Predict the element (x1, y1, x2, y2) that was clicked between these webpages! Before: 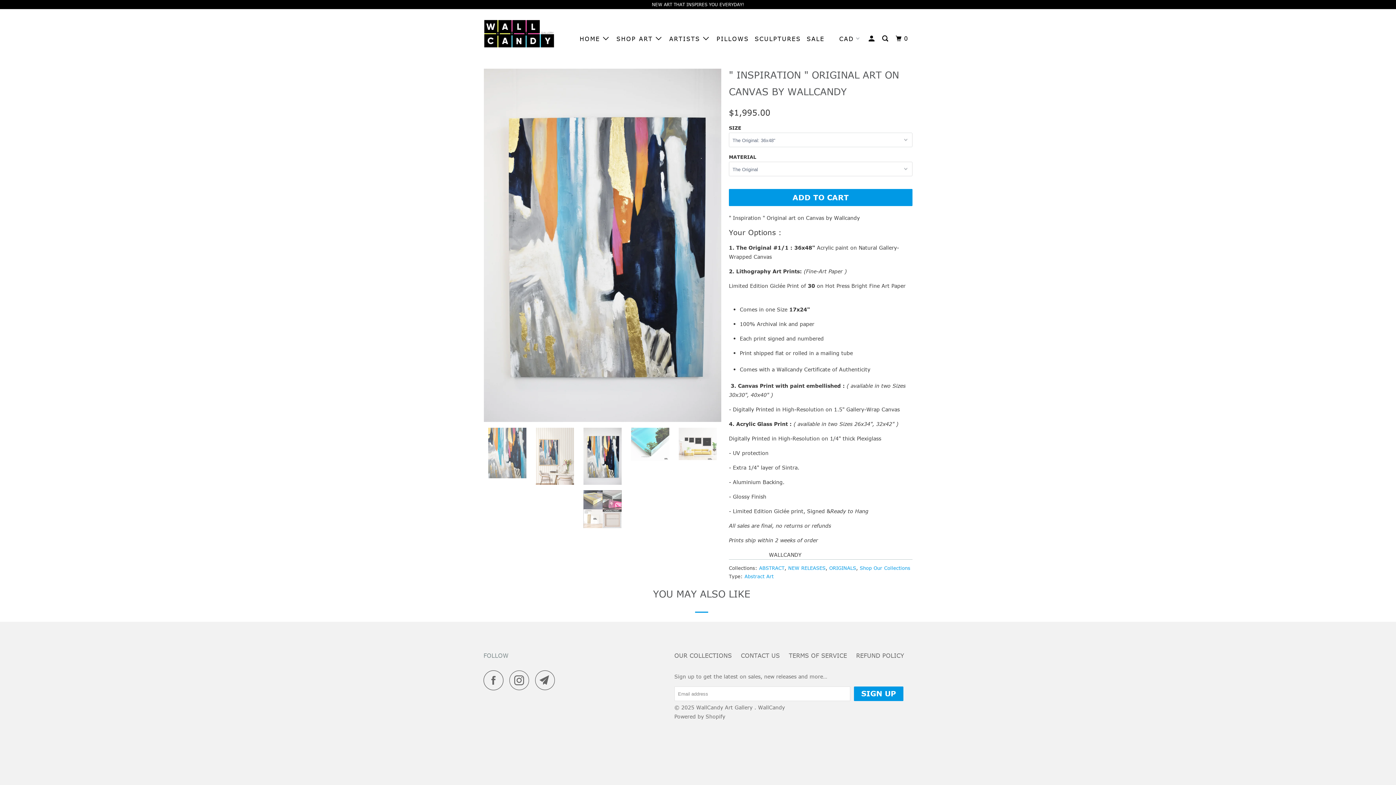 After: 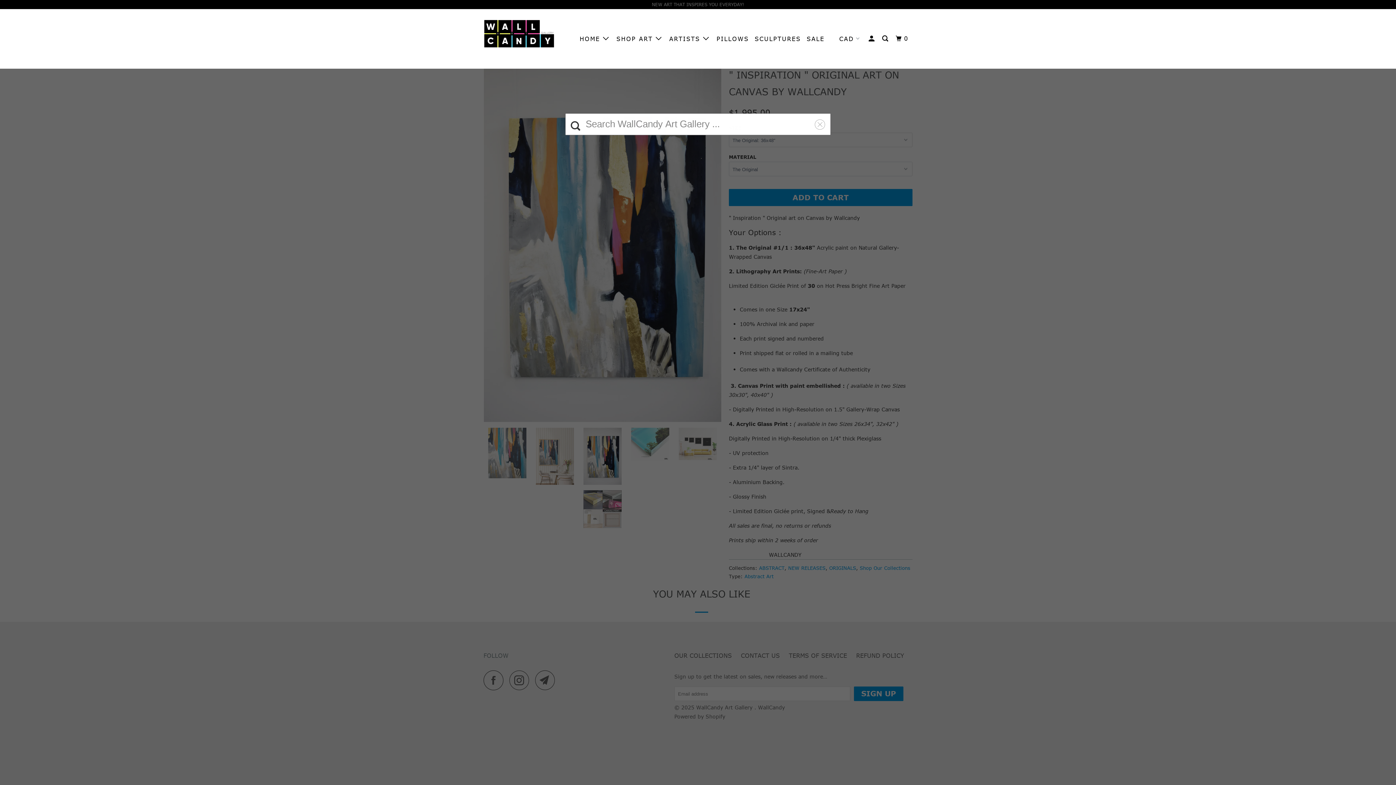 Action: bbox: (880, 32, 891, 45)